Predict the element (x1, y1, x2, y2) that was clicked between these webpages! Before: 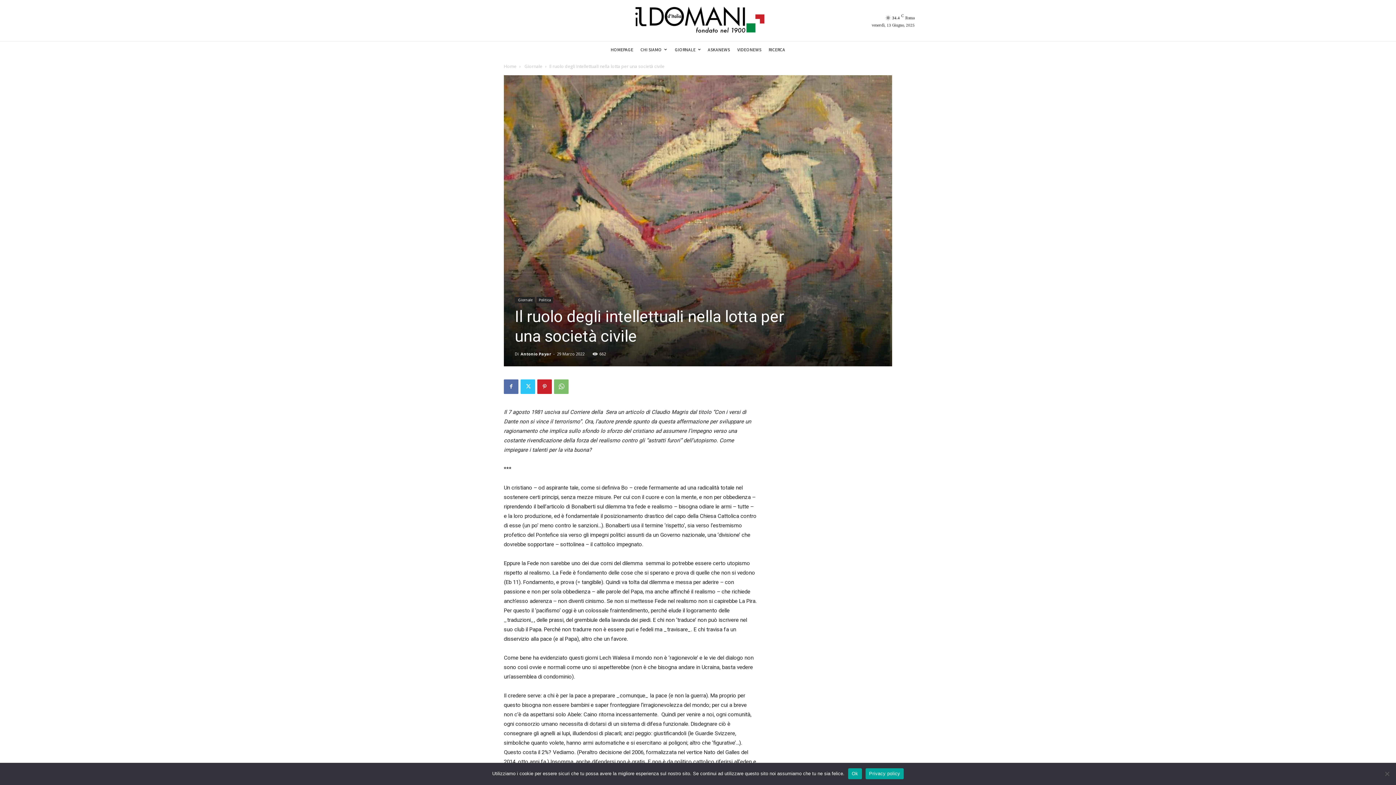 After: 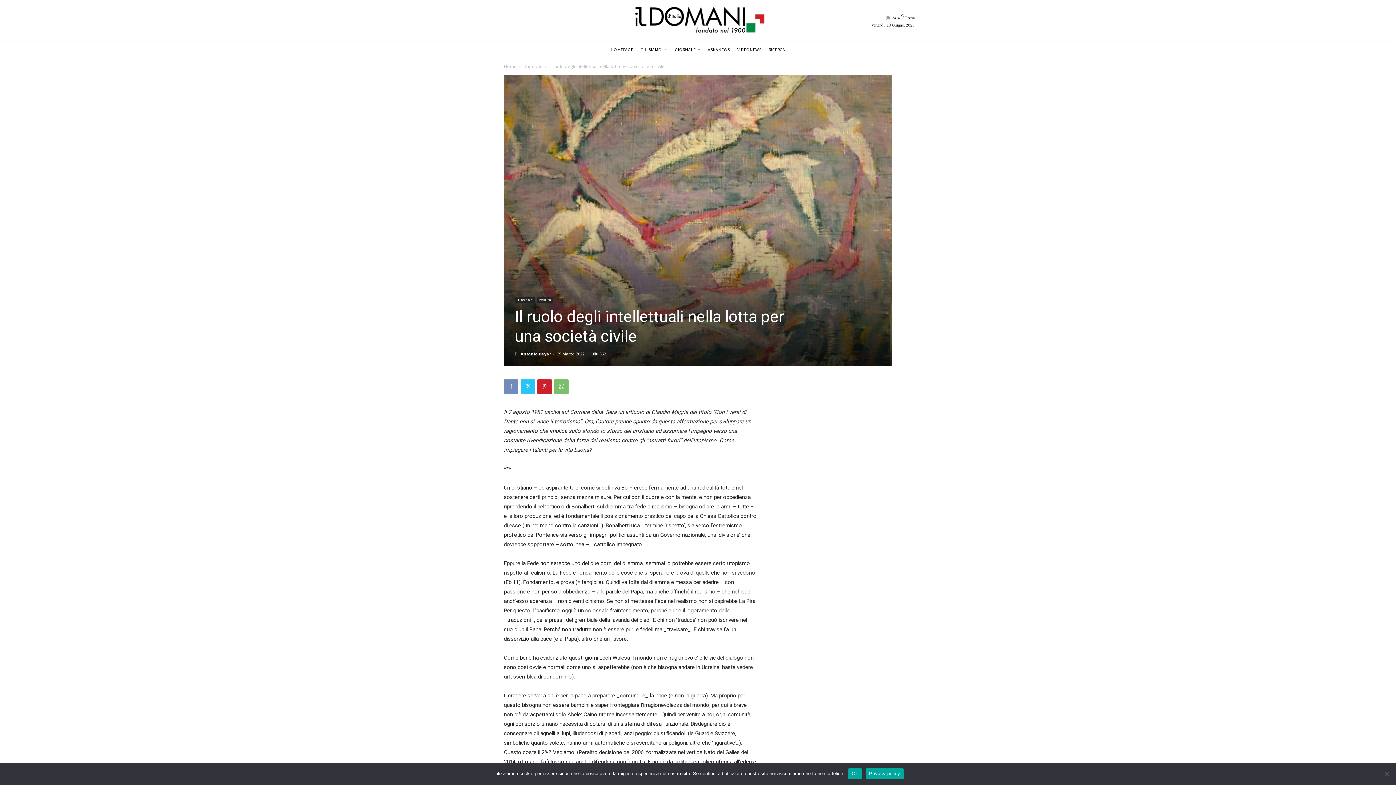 Action: bbox: (504, 379, 518, 394)